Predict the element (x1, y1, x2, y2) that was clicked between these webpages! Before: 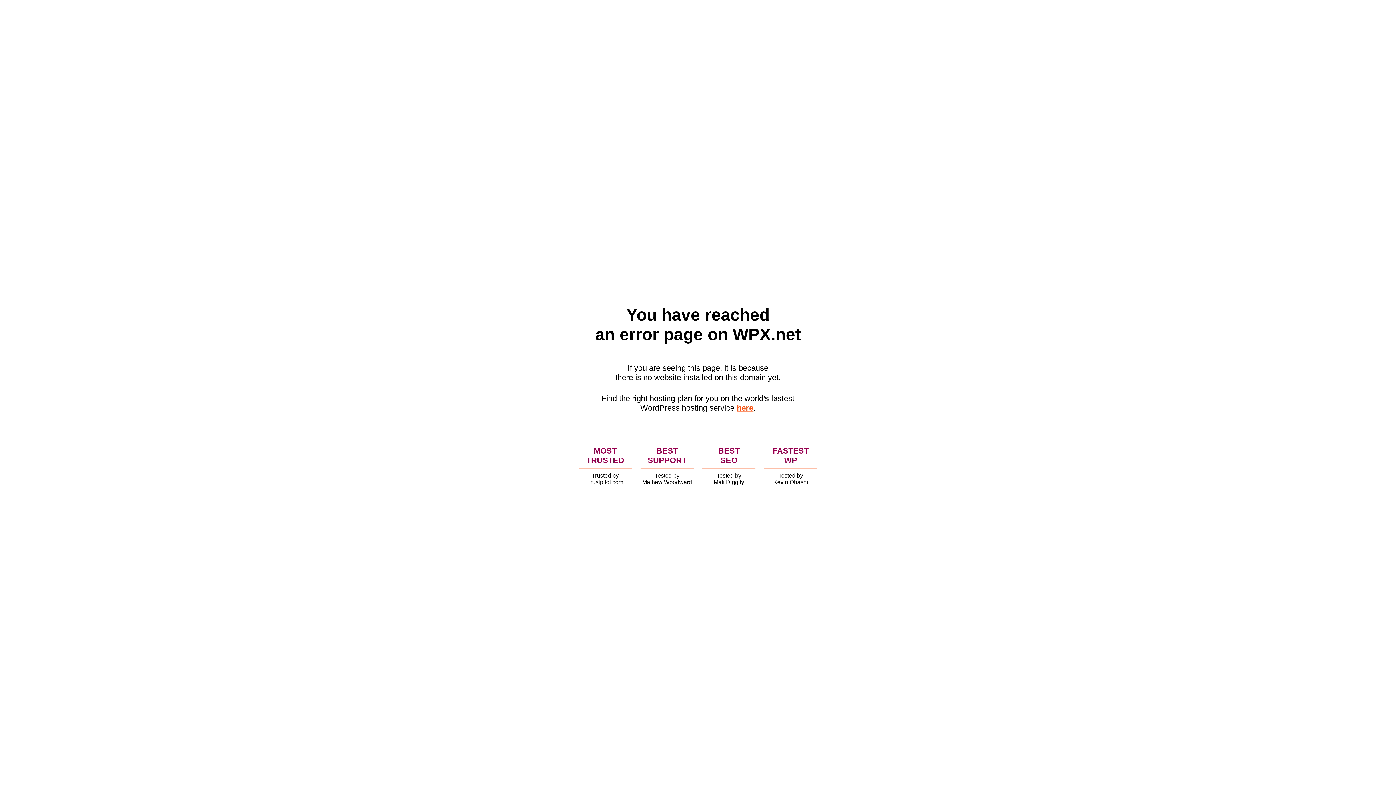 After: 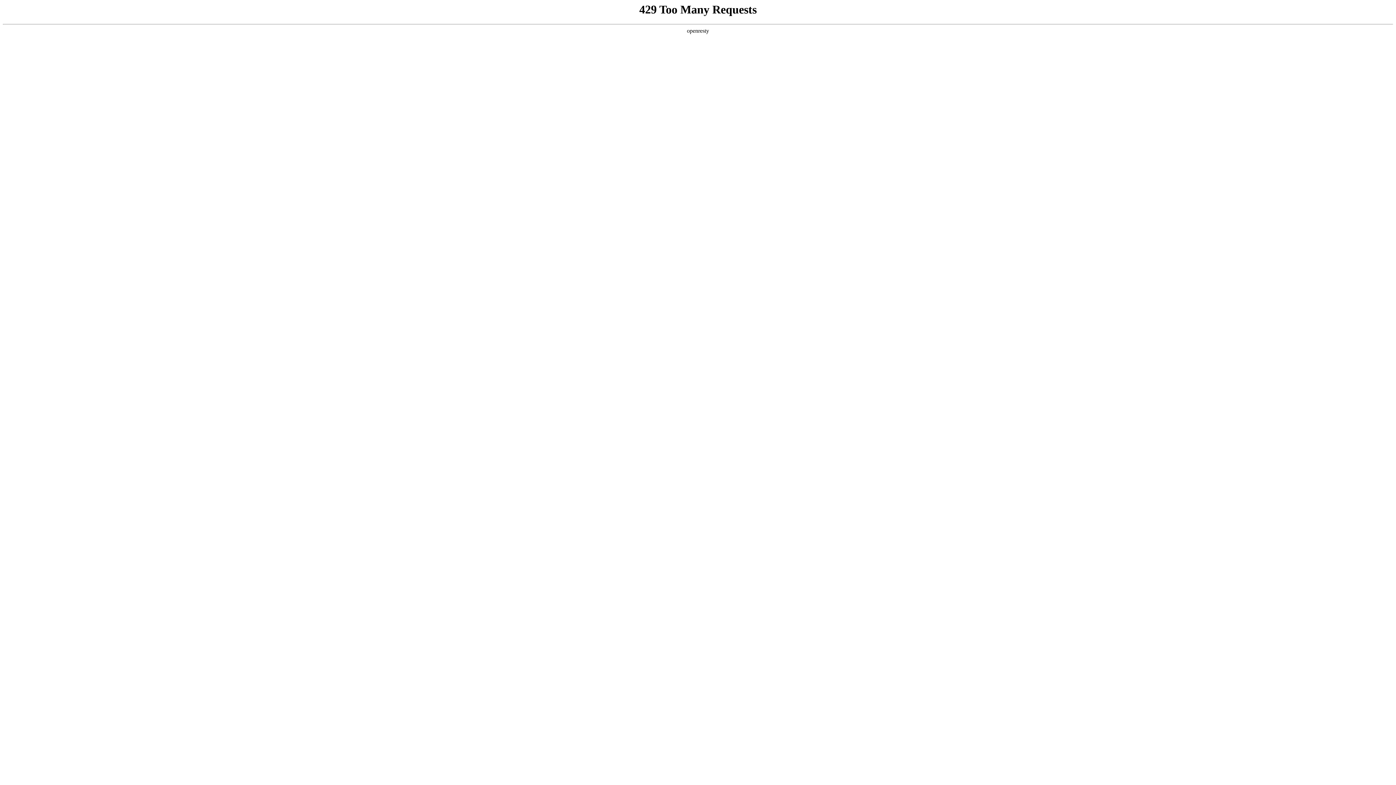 Action: label: here bbox: (736, 403, 753, 412)